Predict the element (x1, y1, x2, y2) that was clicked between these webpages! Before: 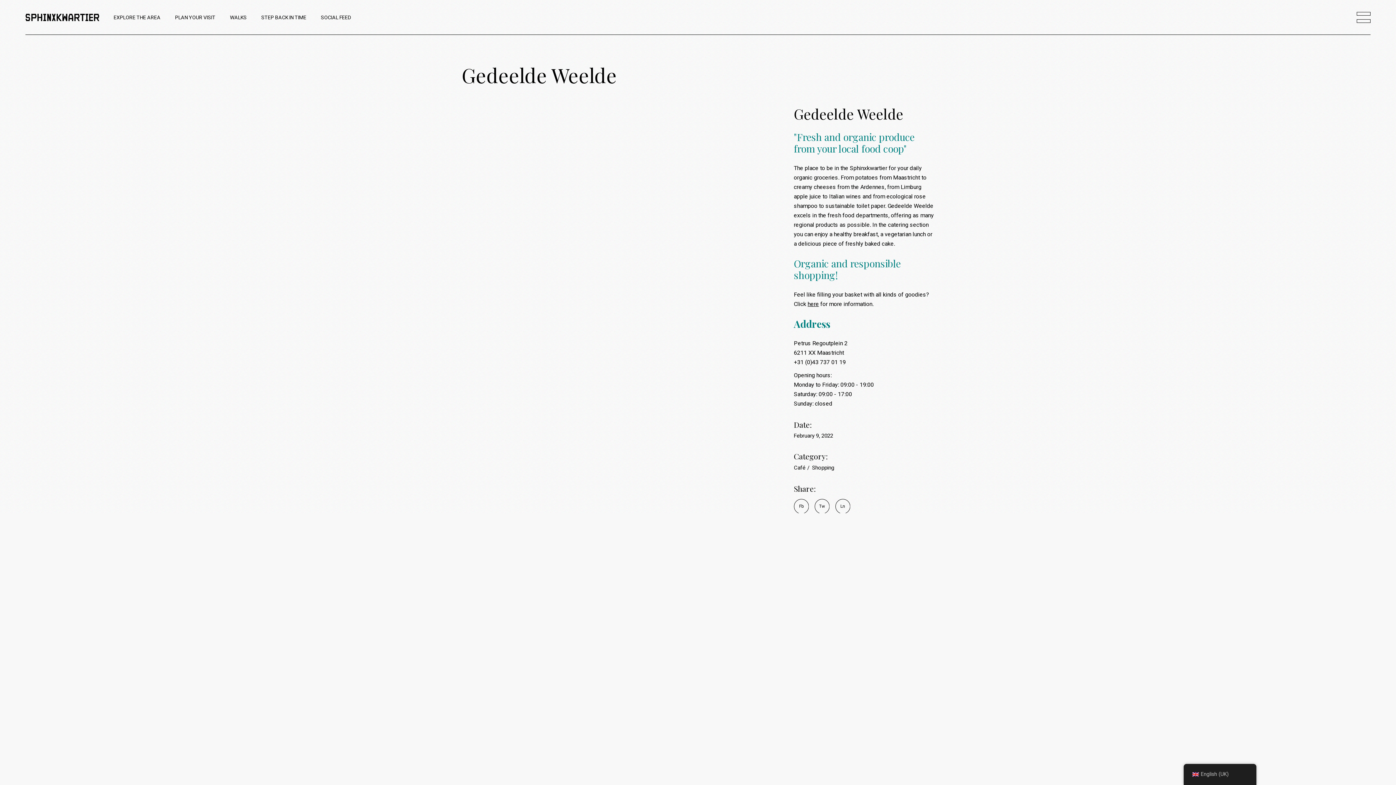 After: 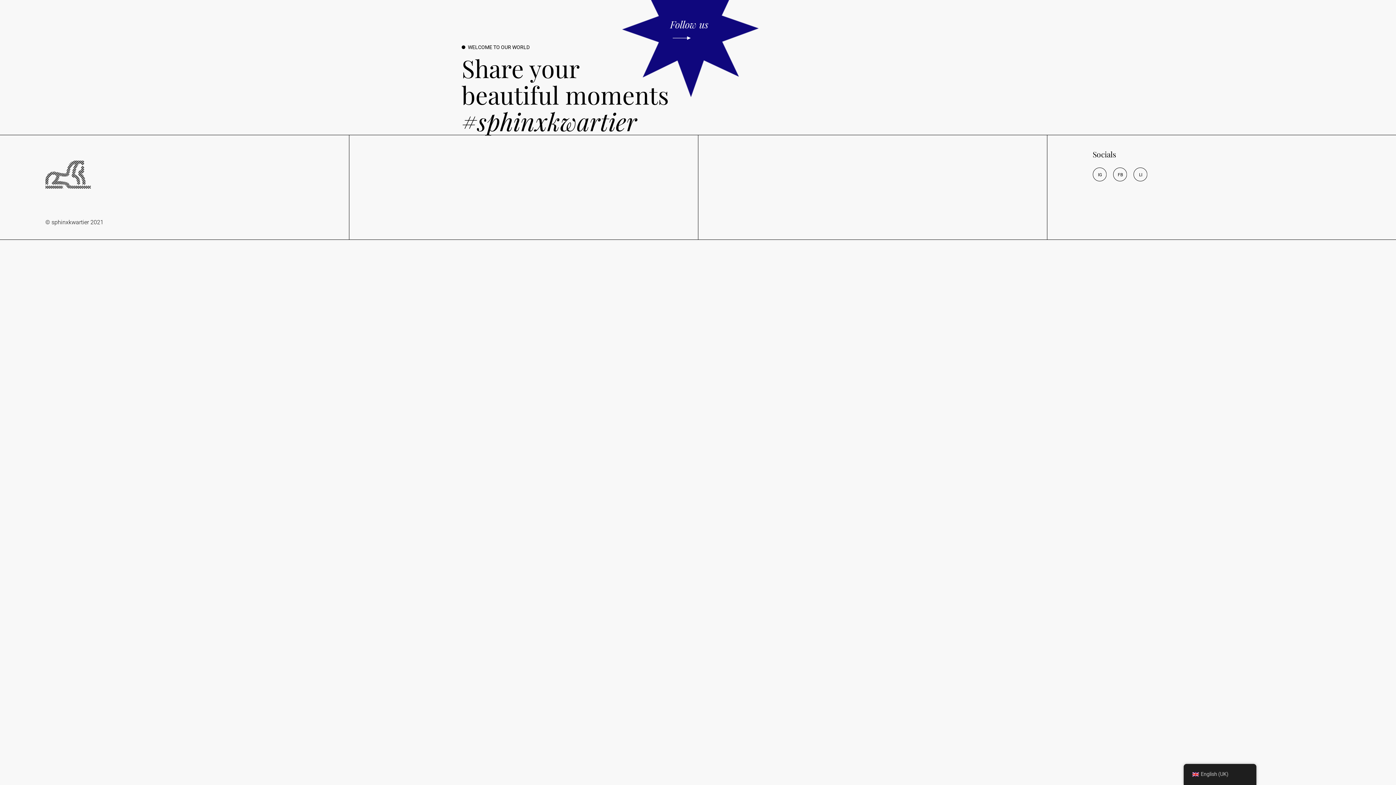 Action: label: SOCIAL FEED bbox: (320, 0, 351, 34)